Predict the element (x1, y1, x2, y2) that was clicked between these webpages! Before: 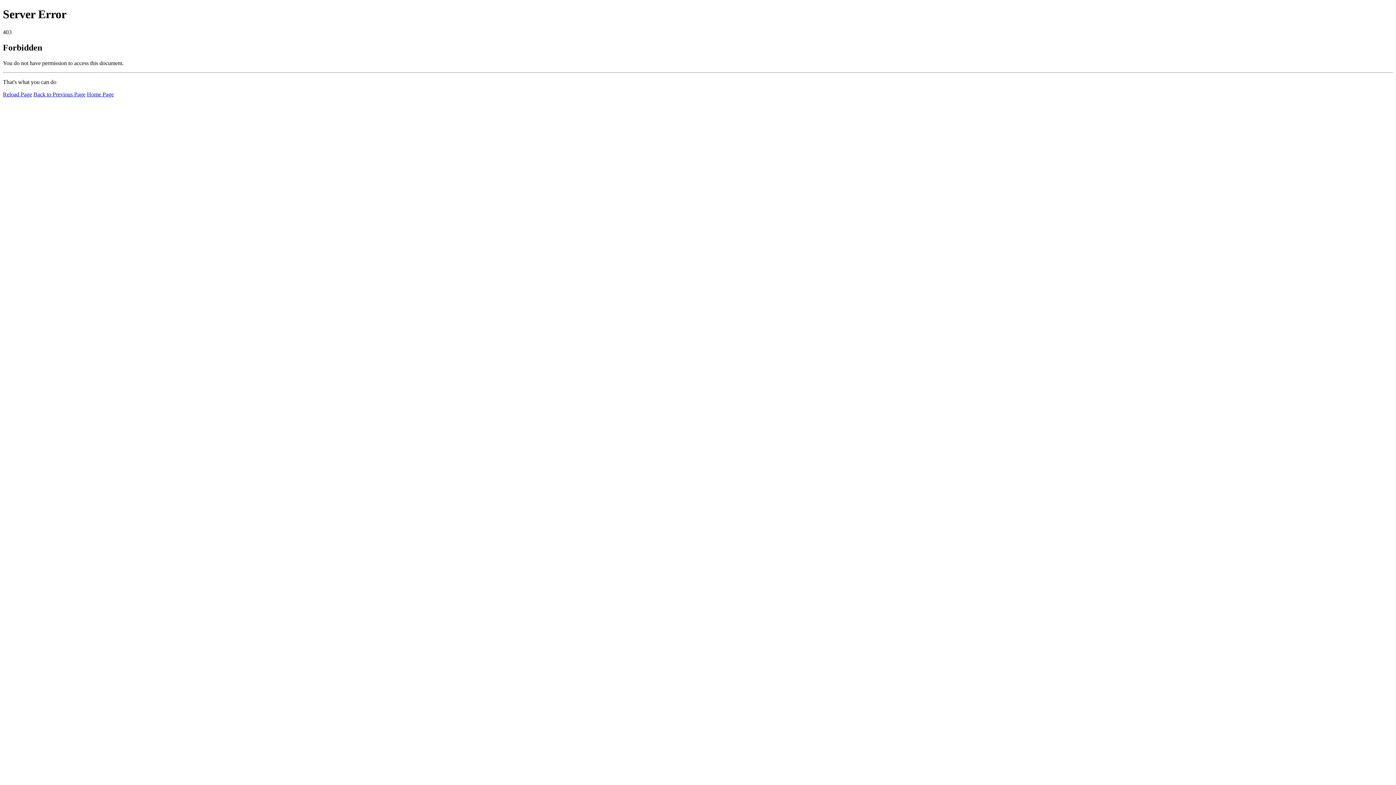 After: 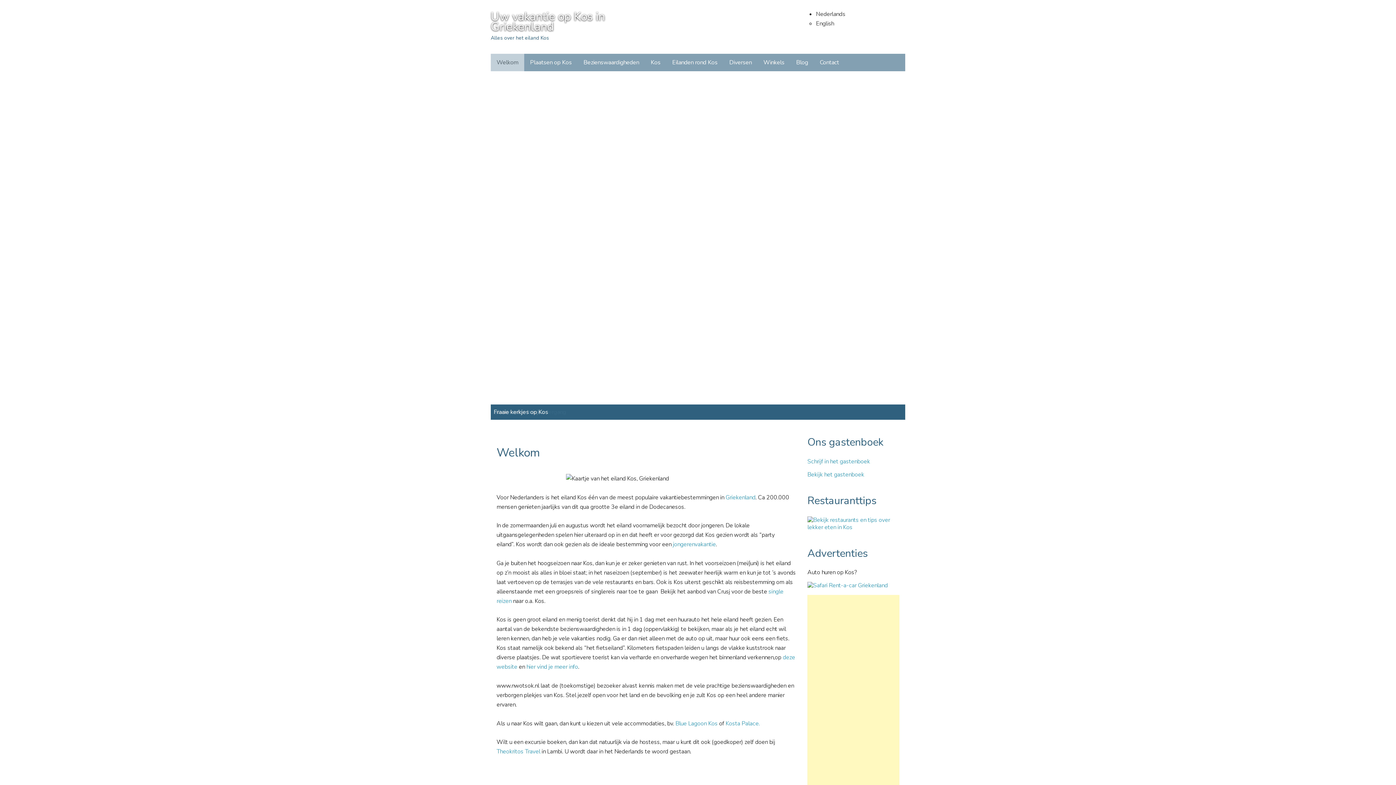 Action: bbox: (86, 91, 113, 97) label: Home Page